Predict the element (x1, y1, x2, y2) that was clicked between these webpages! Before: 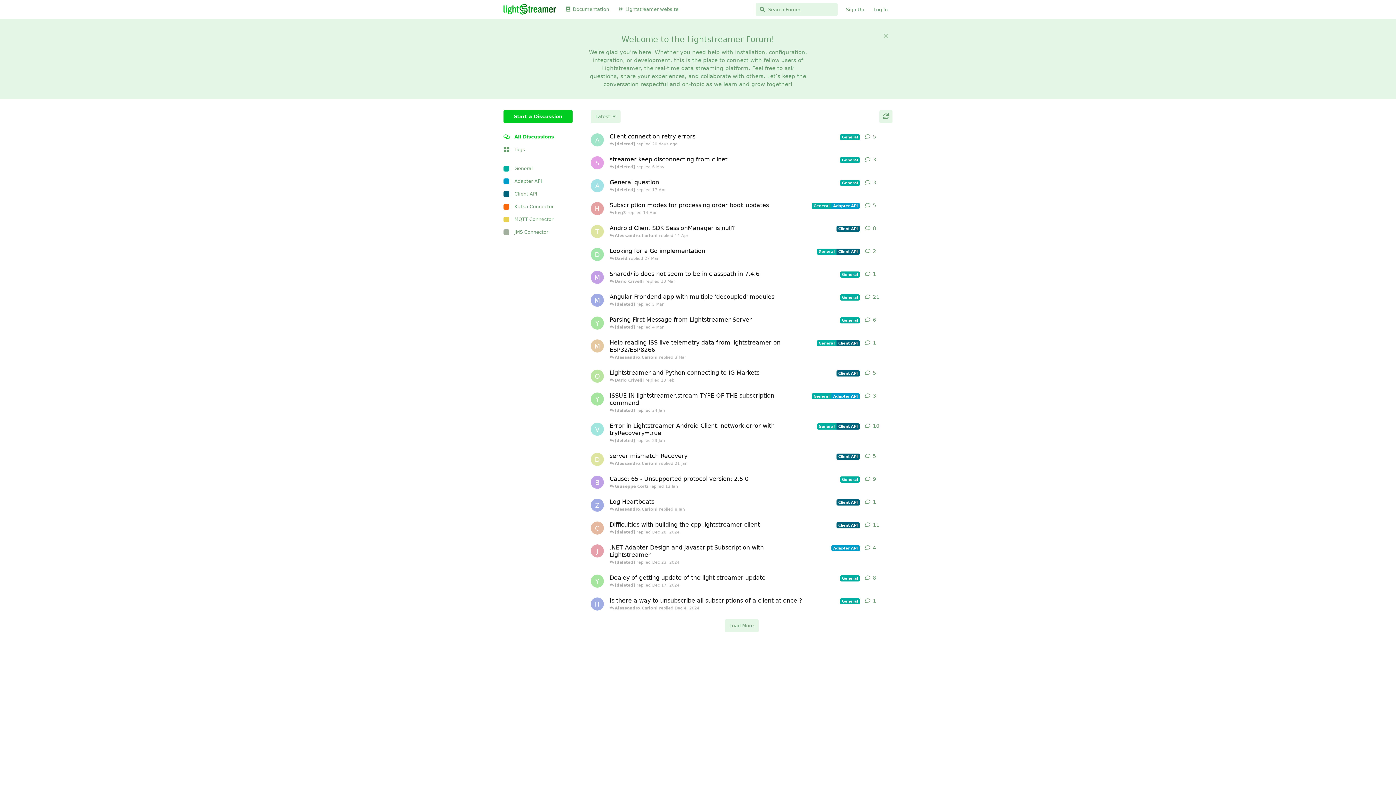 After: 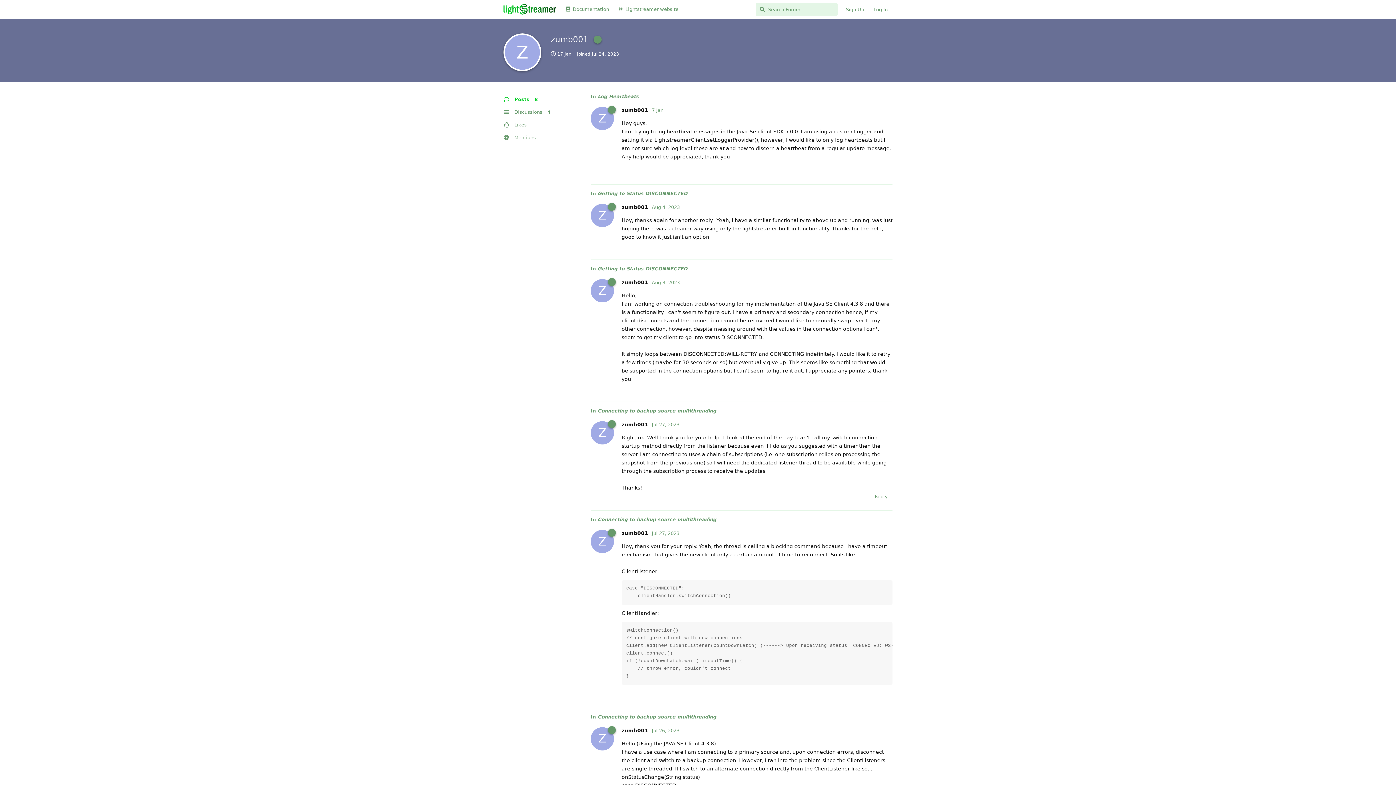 Action: bbox: (590, 498, 604, 512) label: zumb001 started 7 Jan